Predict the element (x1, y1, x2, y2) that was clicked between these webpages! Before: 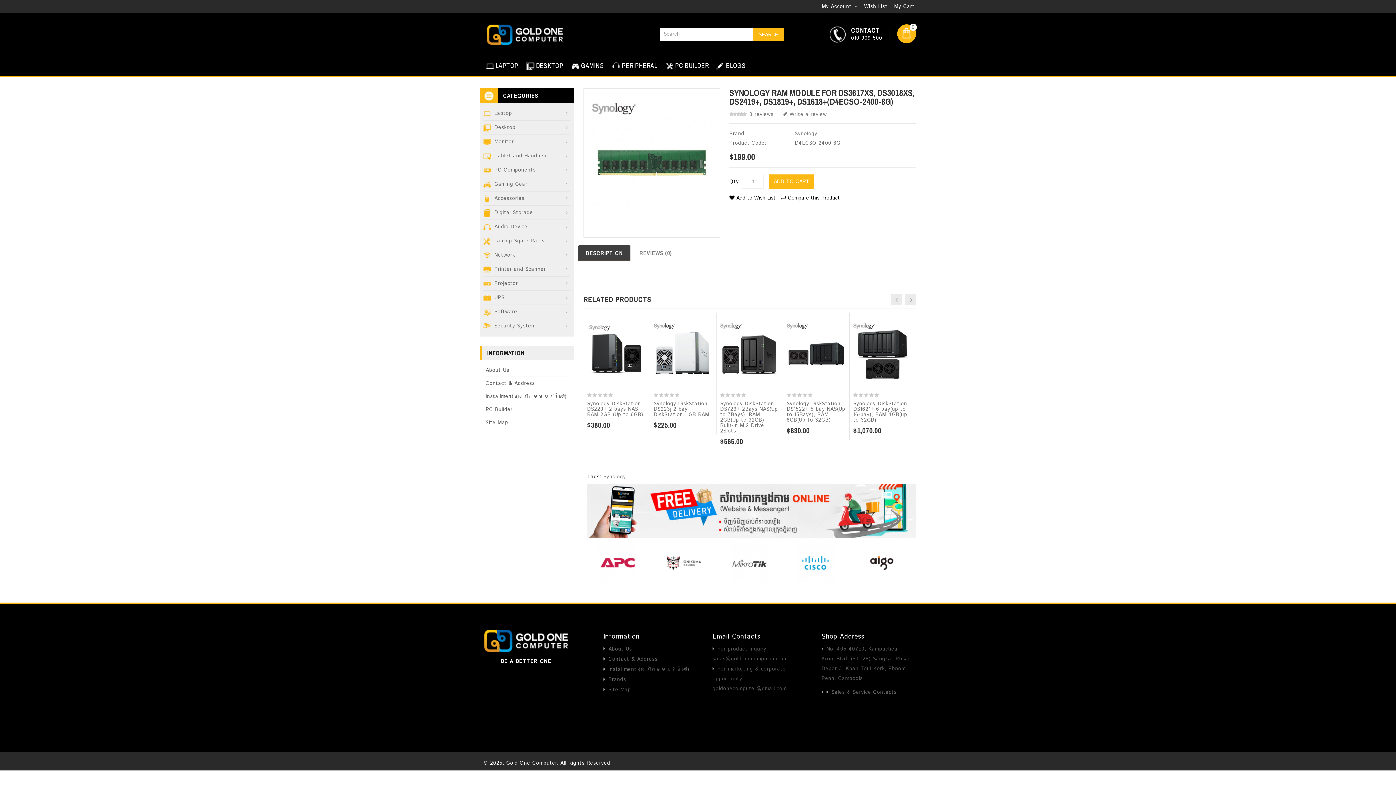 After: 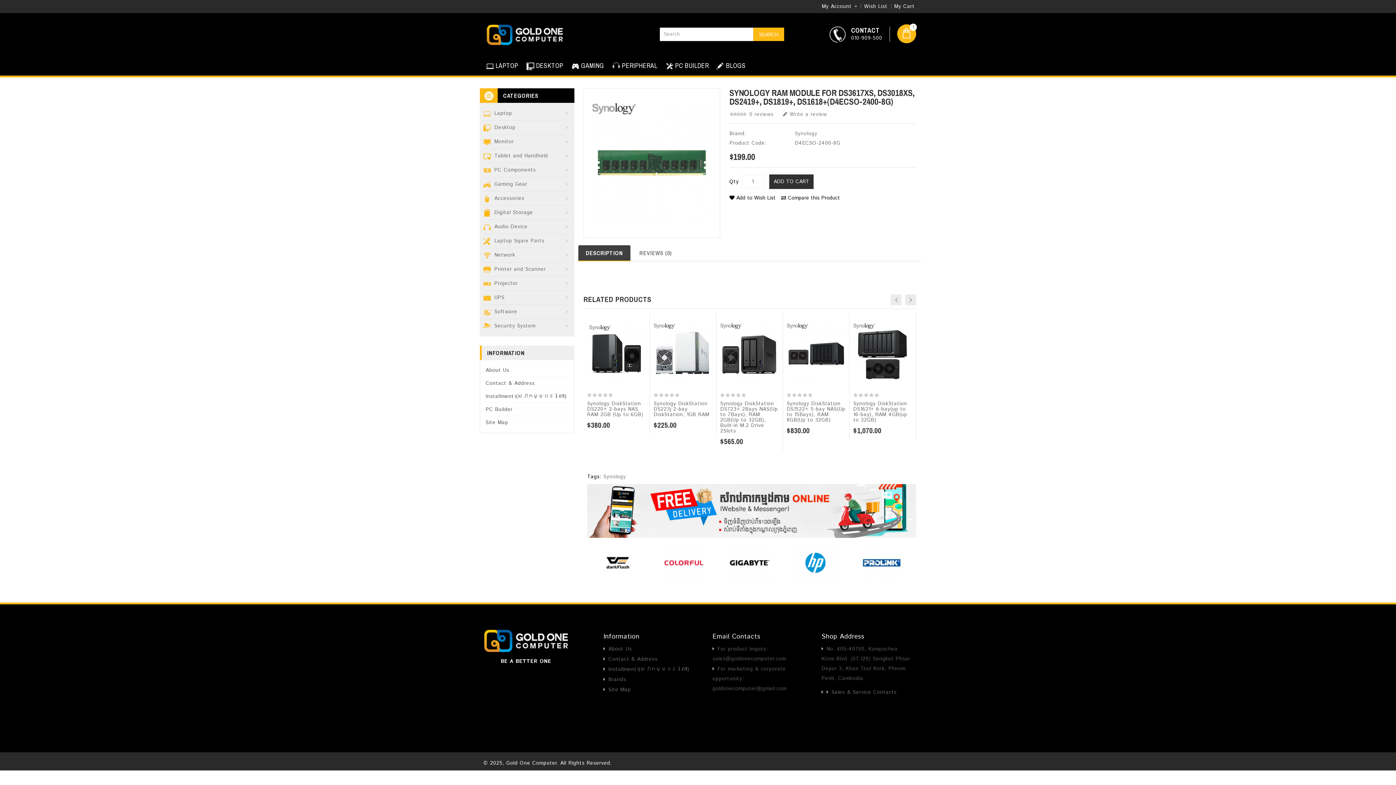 Action: bbox: (769, 174, 813, 189) label: ADD TO CART